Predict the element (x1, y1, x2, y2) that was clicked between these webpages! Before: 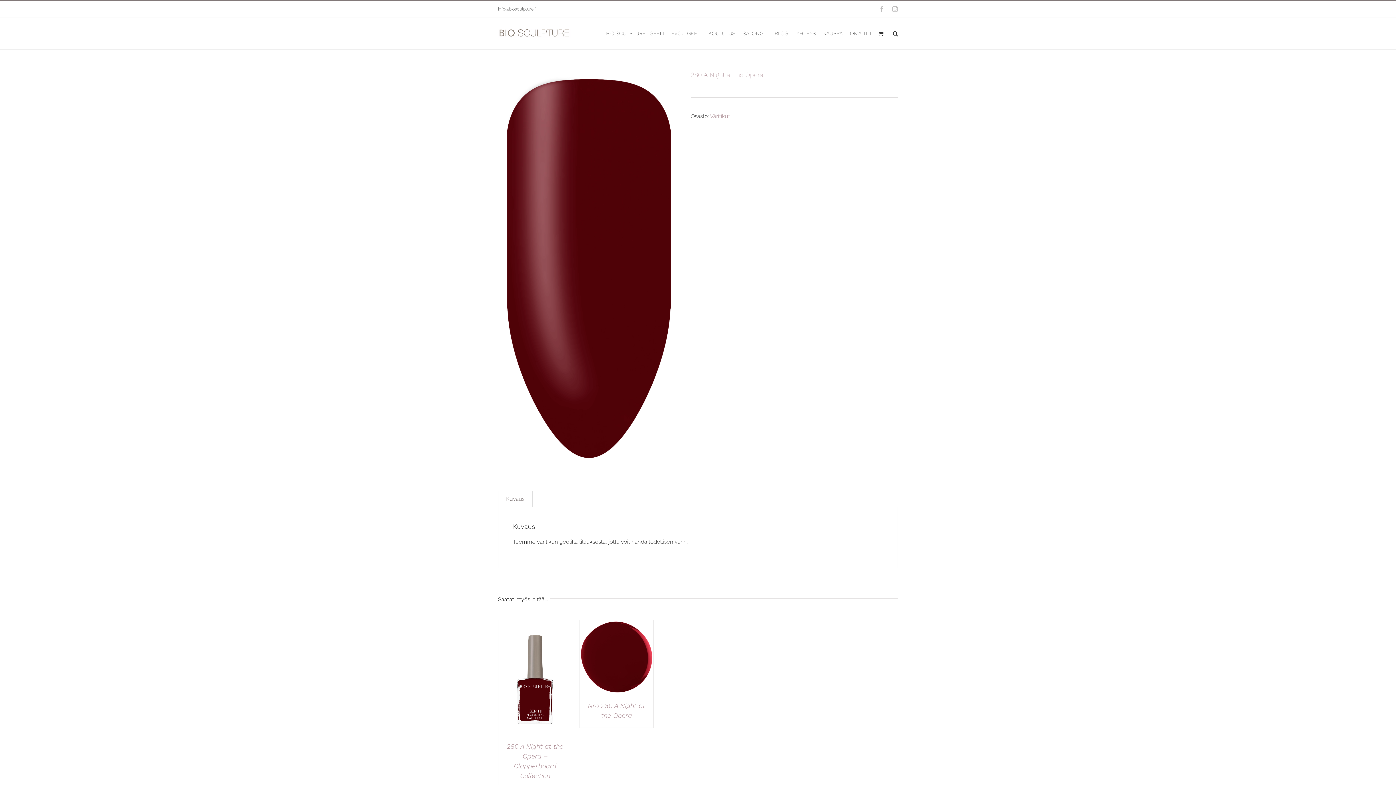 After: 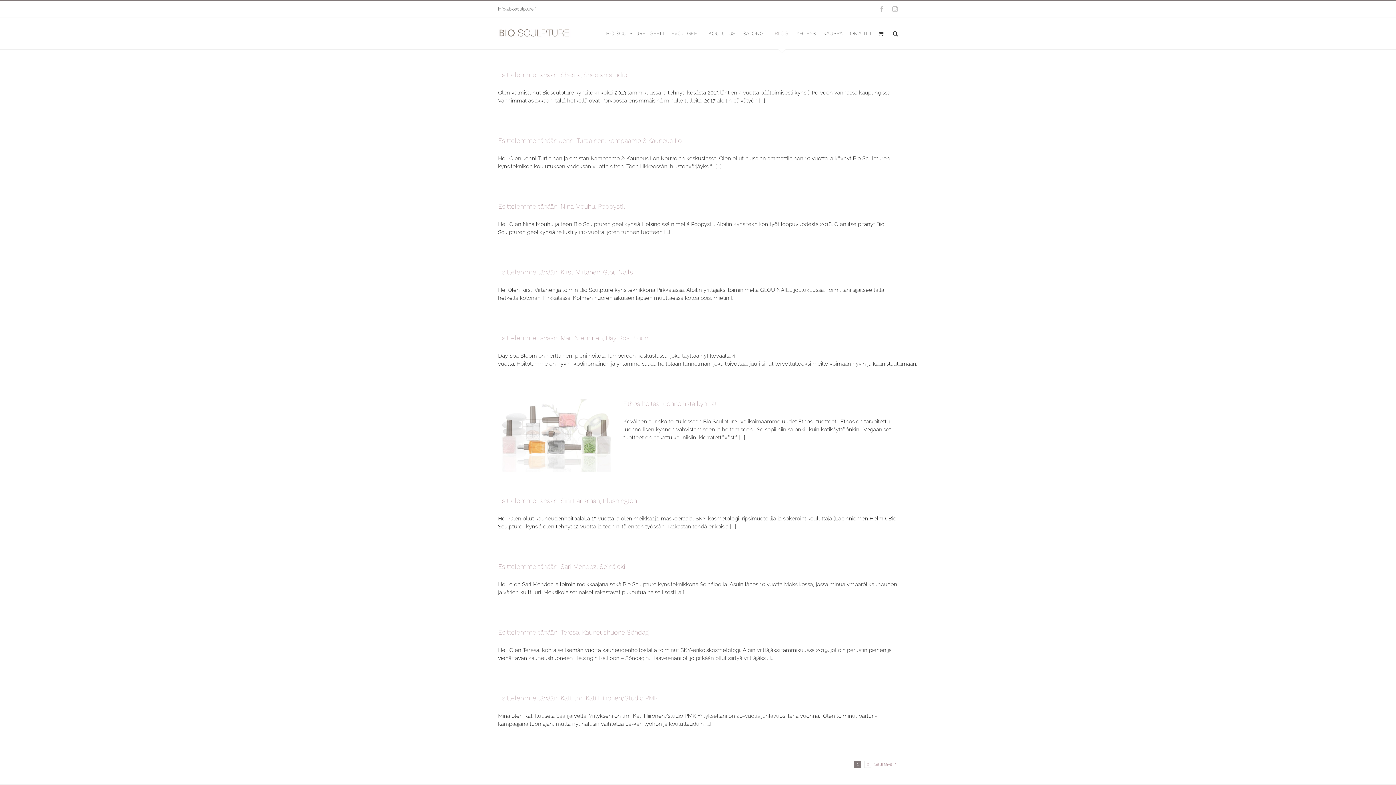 Action: label: BLOGI bbox: (774, 17, 789, 49)